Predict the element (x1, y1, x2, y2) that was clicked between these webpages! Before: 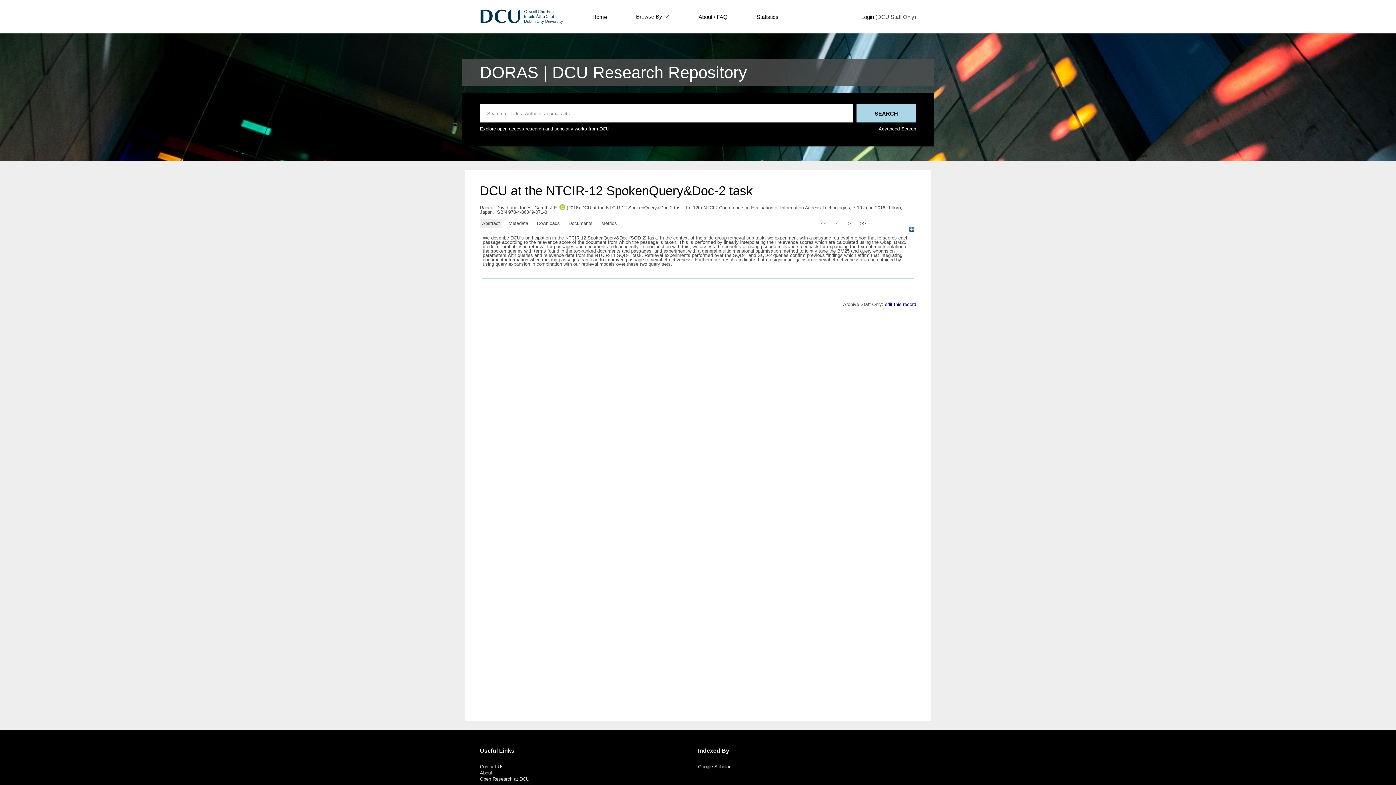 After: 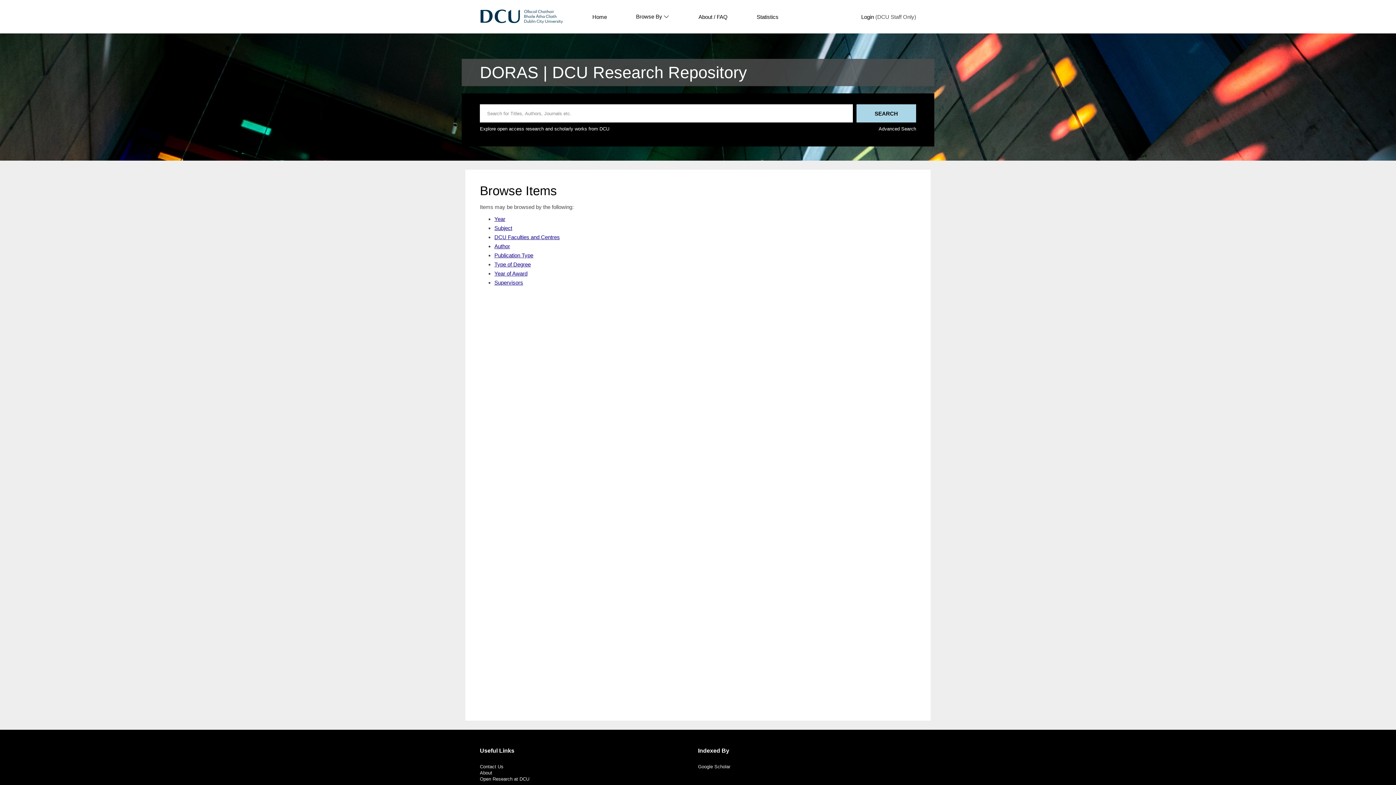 Action: bbox: (636, 13, 669, 19) label: Browse By